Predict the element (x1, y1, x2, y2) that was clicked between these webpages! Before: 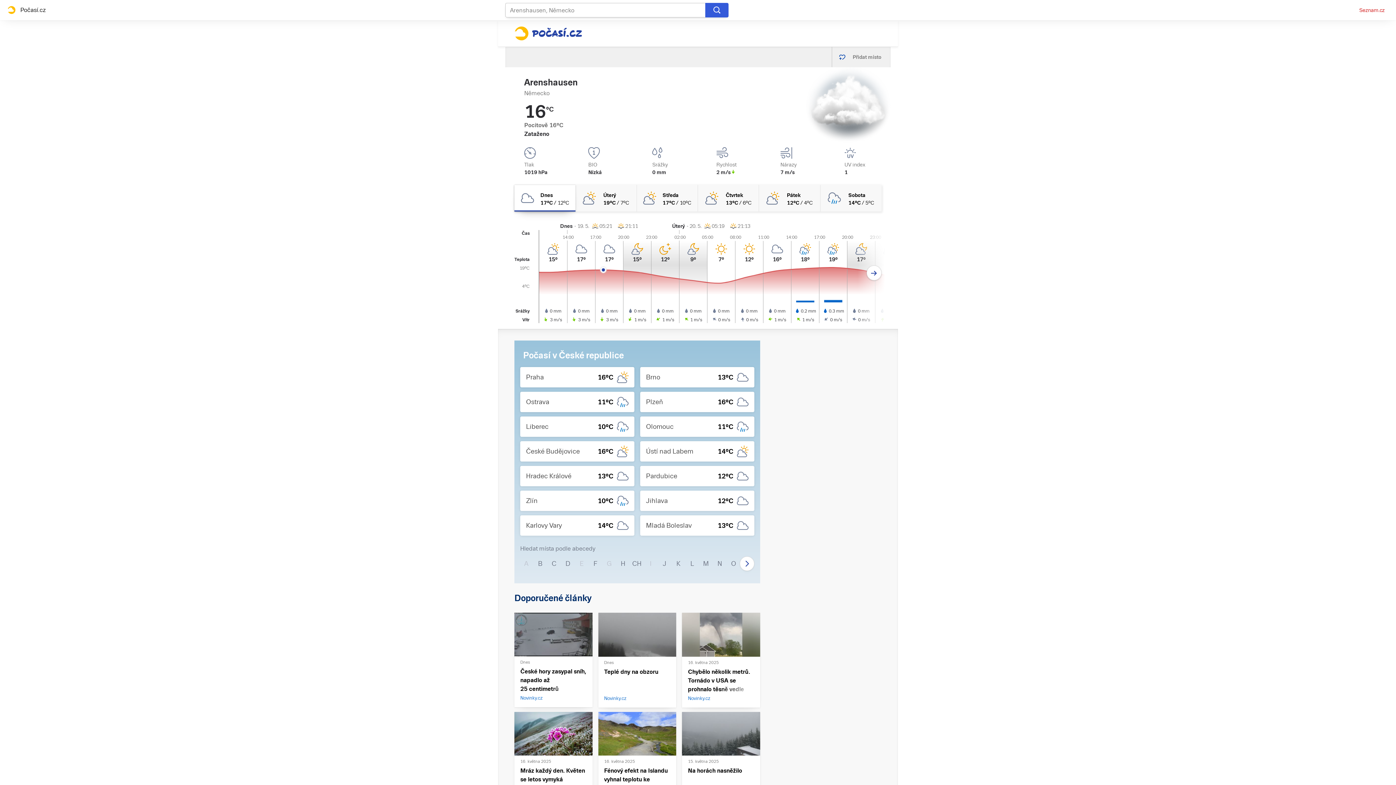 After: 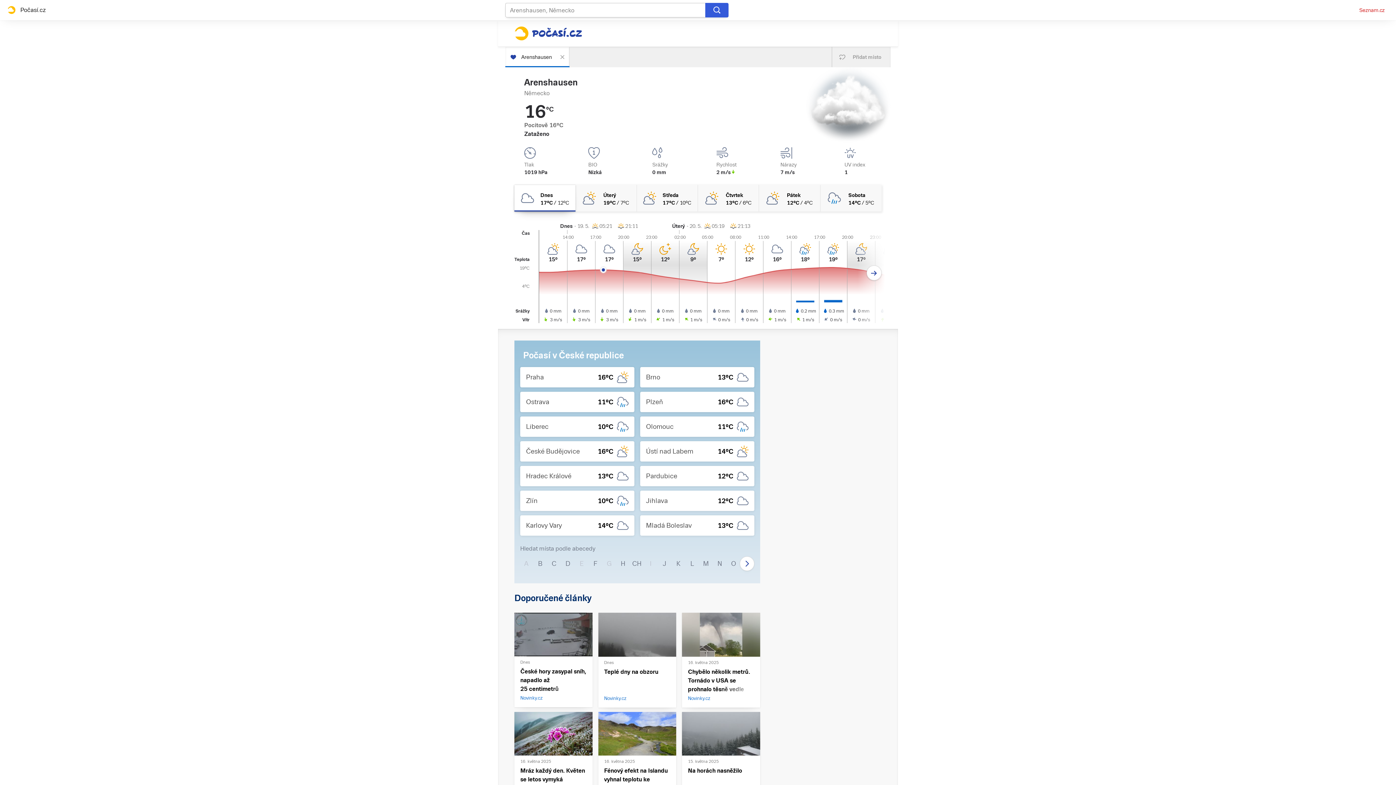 Action: label: Přidat místo bbox: (832, 46, 890, 67)